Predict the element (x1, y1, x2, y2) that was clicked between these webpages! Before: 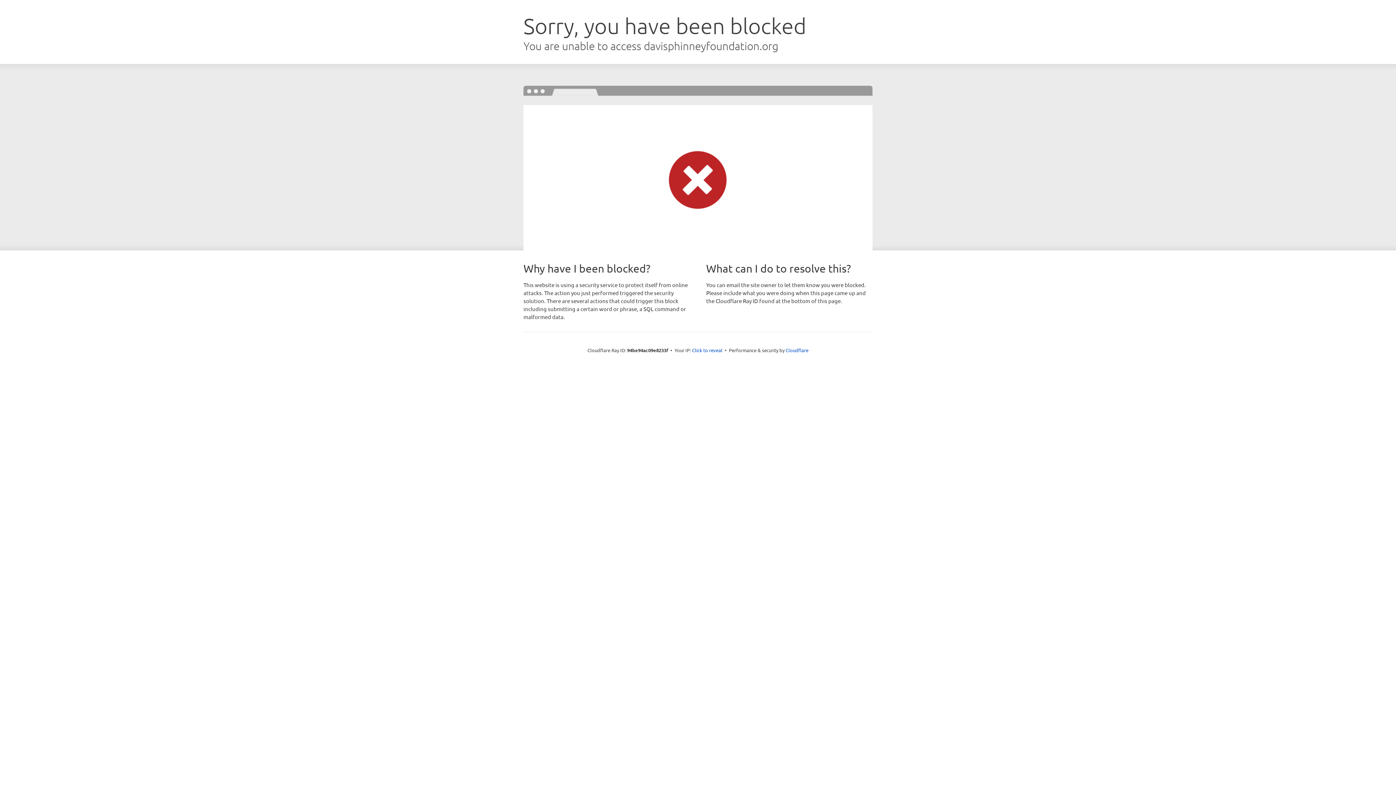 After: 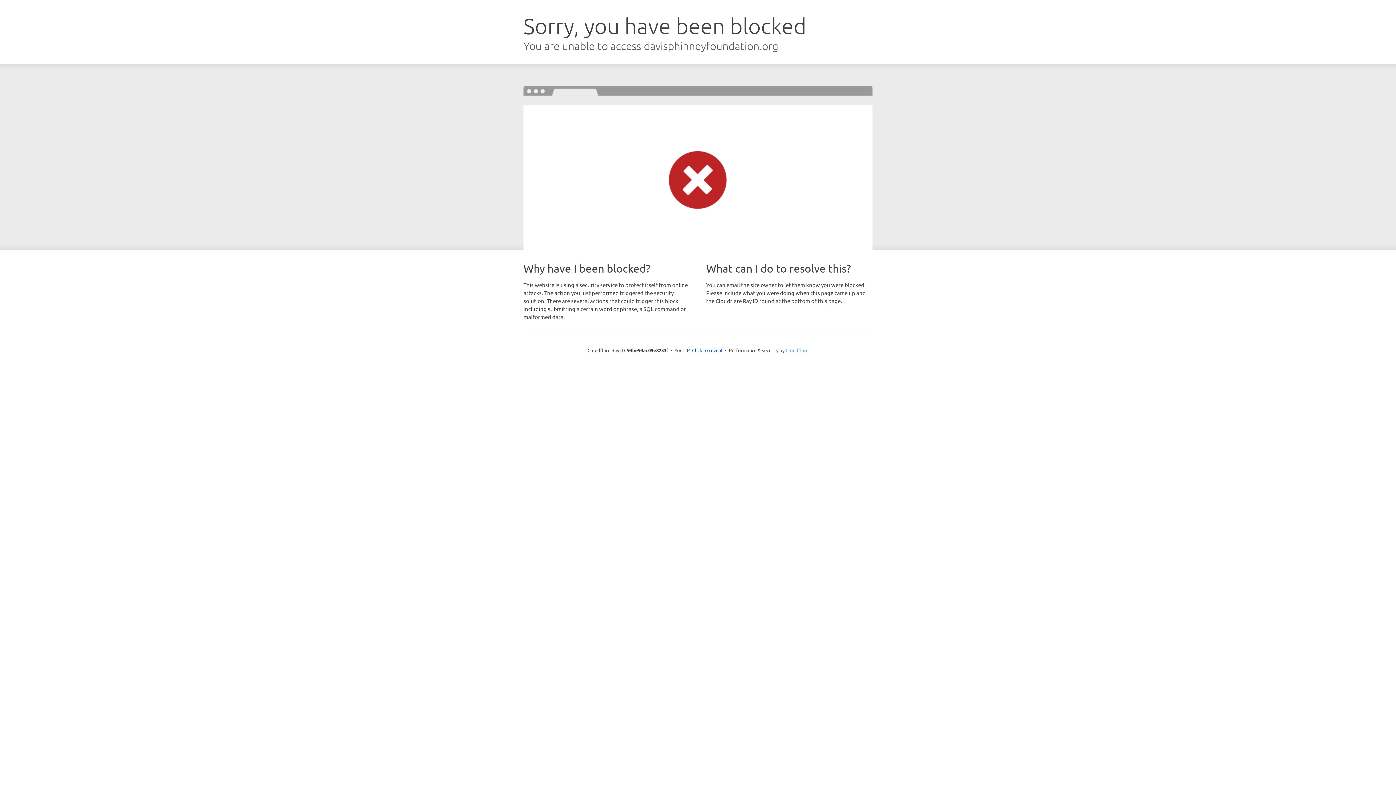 Action: label: Cloudflare bbox: (785, 347, 808, 353)